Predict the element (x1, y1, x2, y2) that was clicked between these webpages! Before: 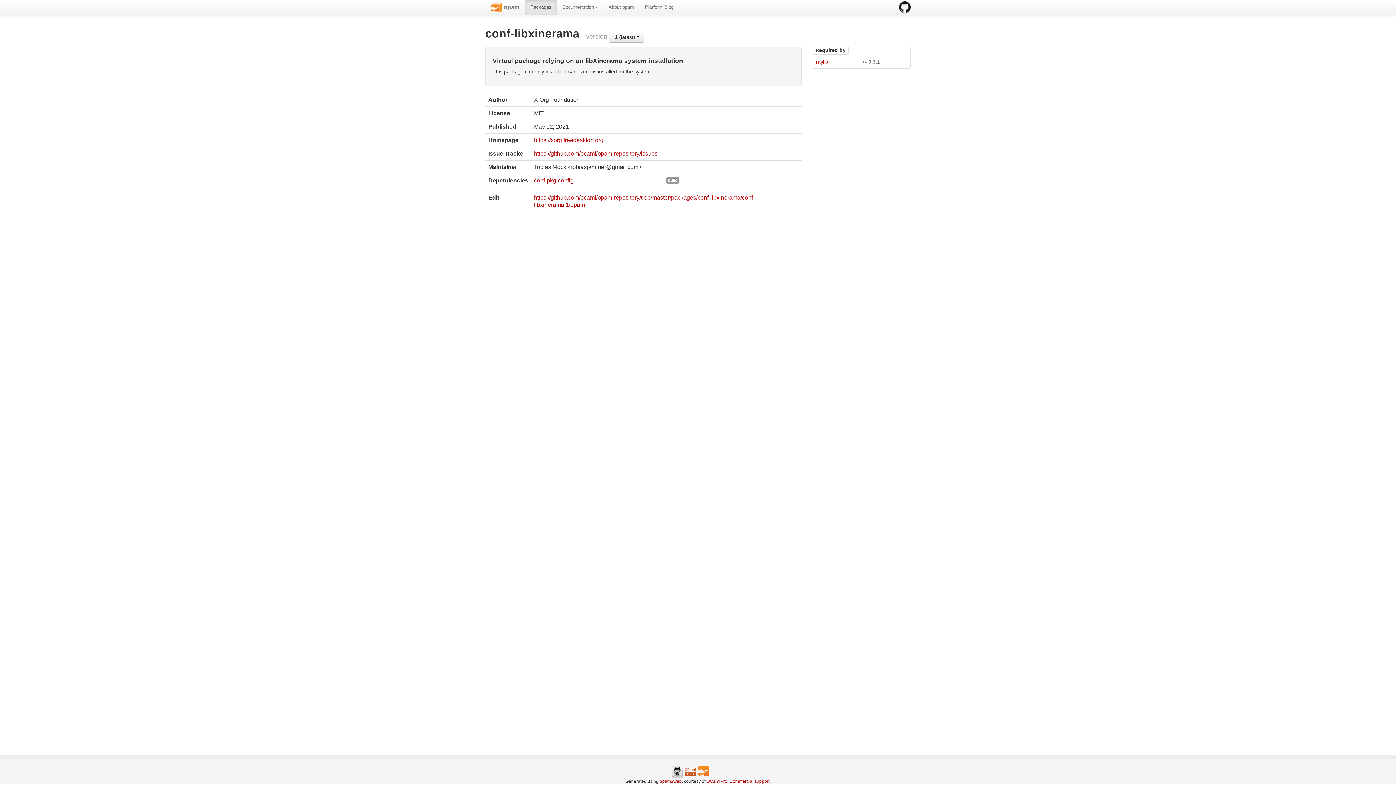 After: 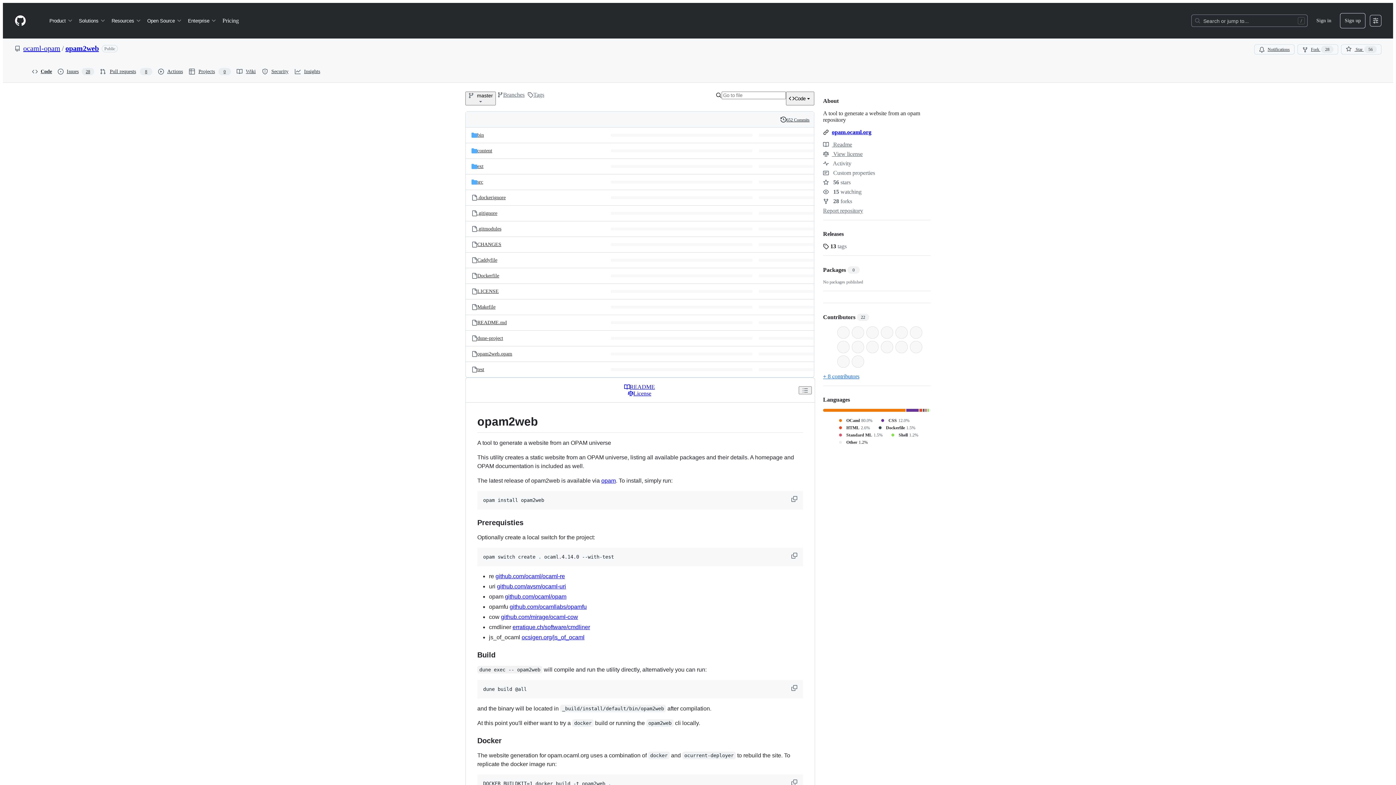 Action: bbox: (671, 768, 683, 774)